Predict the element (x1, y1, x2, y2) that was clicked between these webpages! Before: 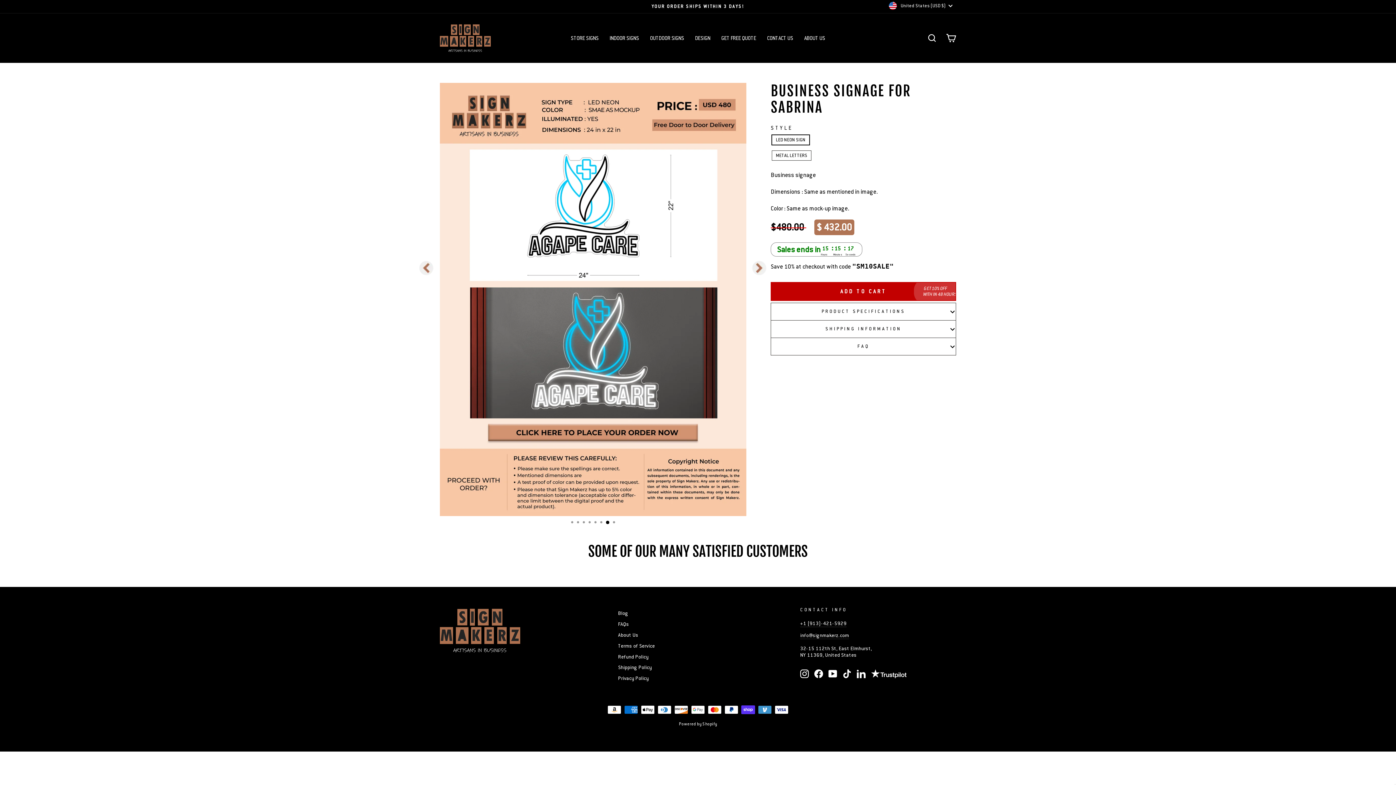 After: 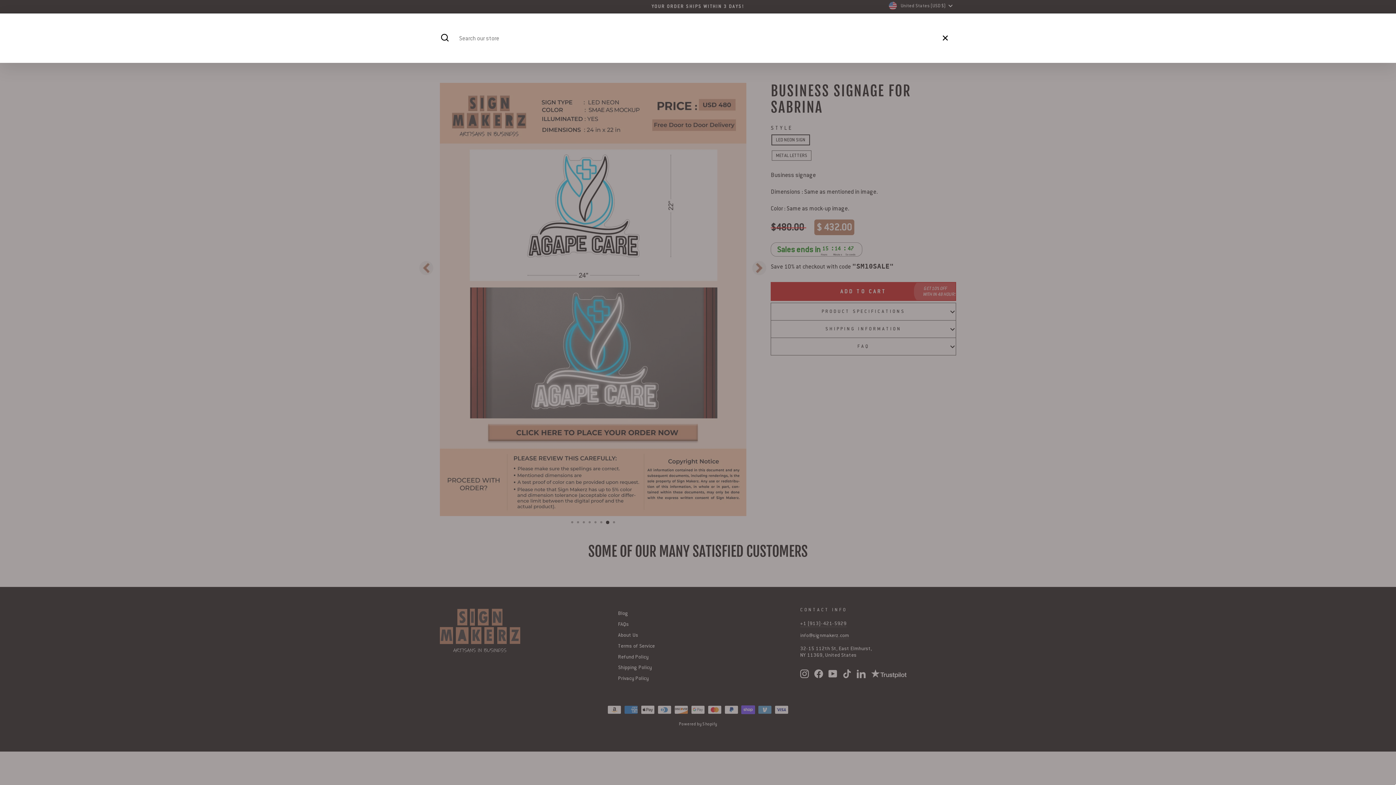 Action: label: SEARCH bbox: (922, 30, 941, 46)